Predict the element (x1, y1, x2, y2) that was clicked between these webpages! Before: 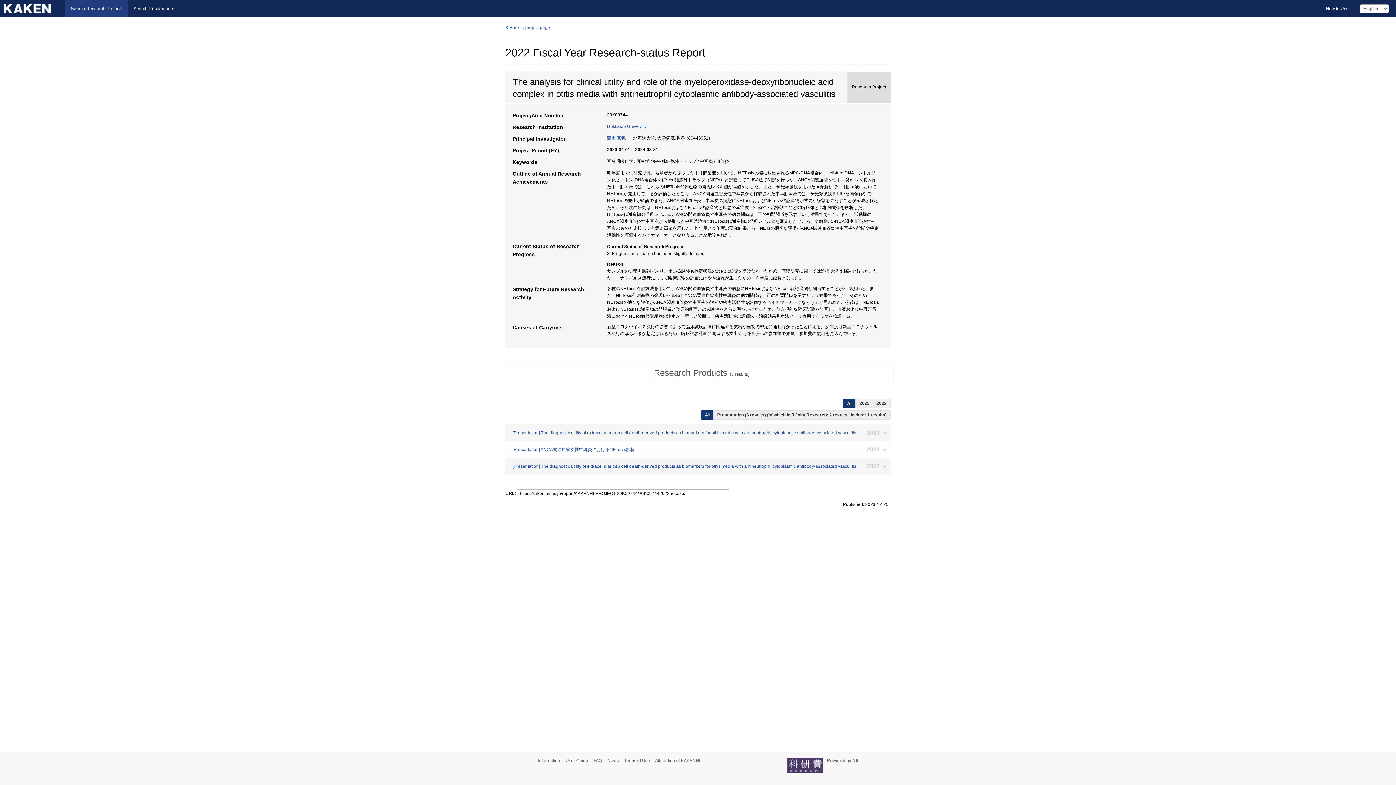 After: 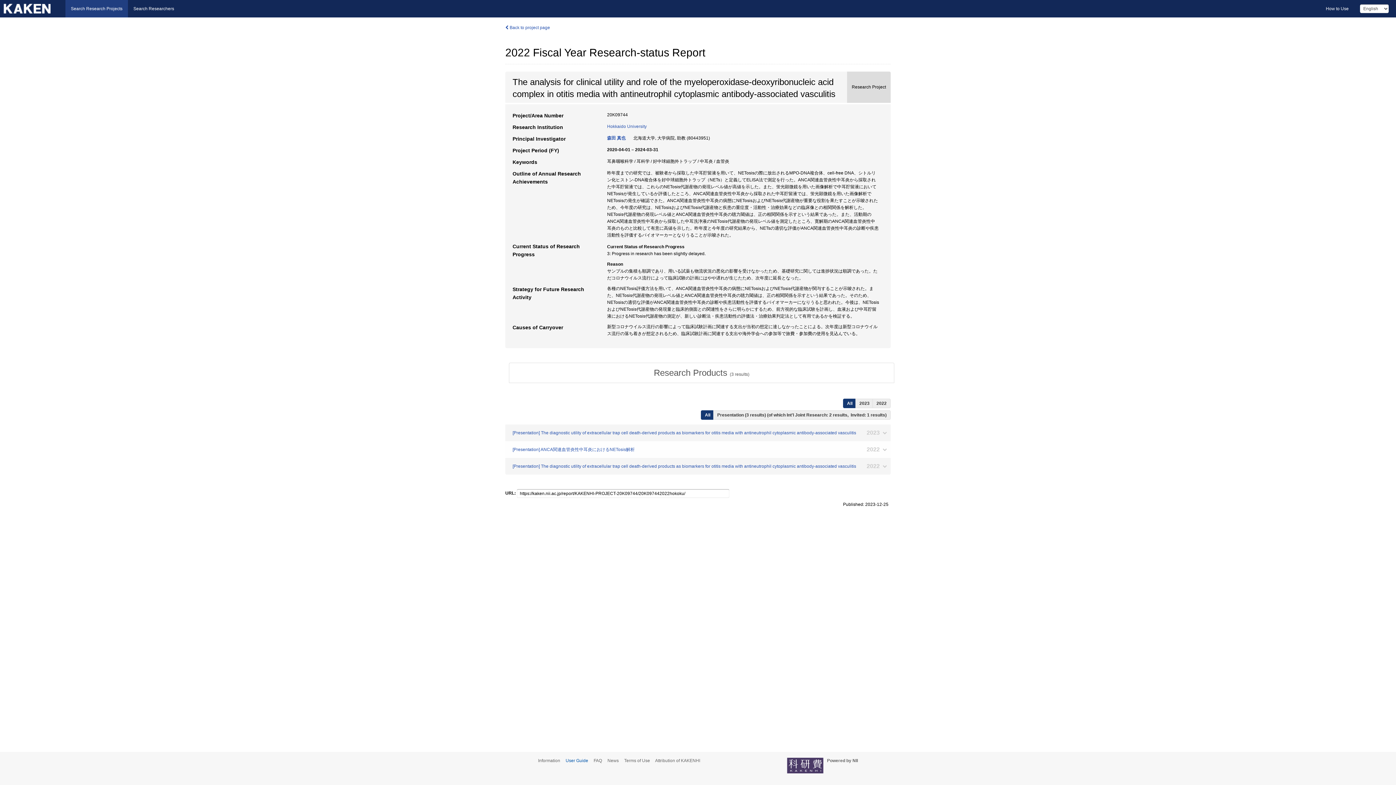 Action: label: User Guide bbox: (565, 758, 592, 763)